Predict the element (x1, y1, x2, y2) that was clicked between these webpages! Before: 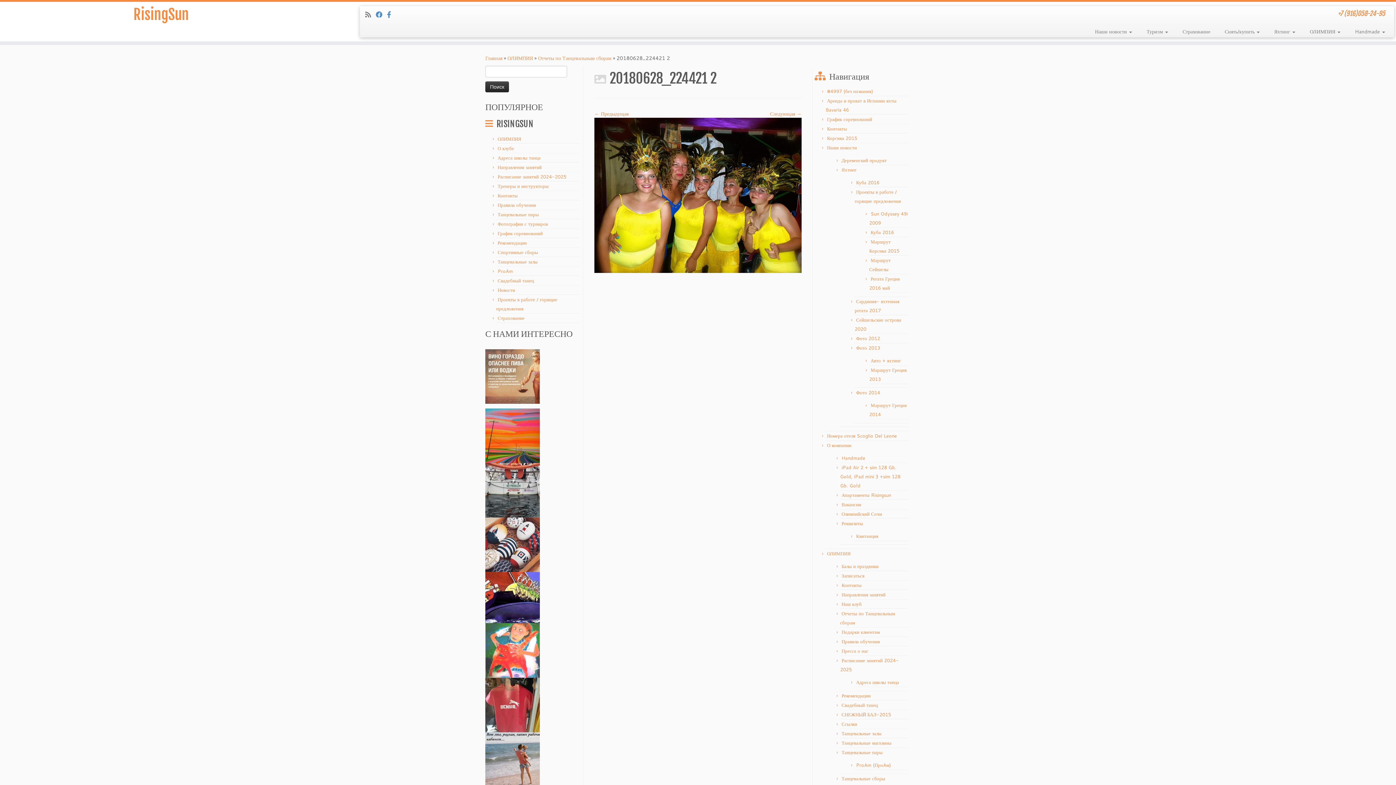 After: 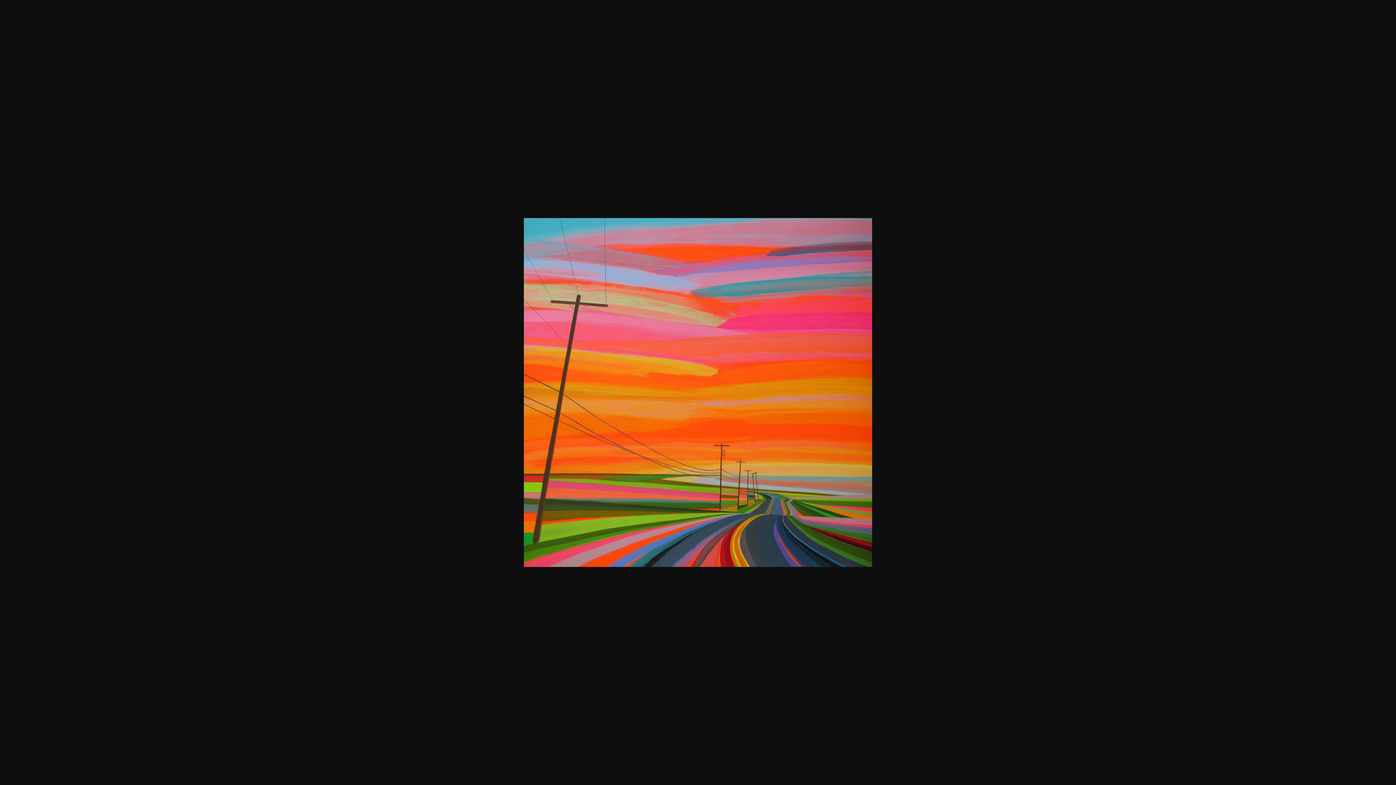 Action: bbox: (485, 431, 540, 439)